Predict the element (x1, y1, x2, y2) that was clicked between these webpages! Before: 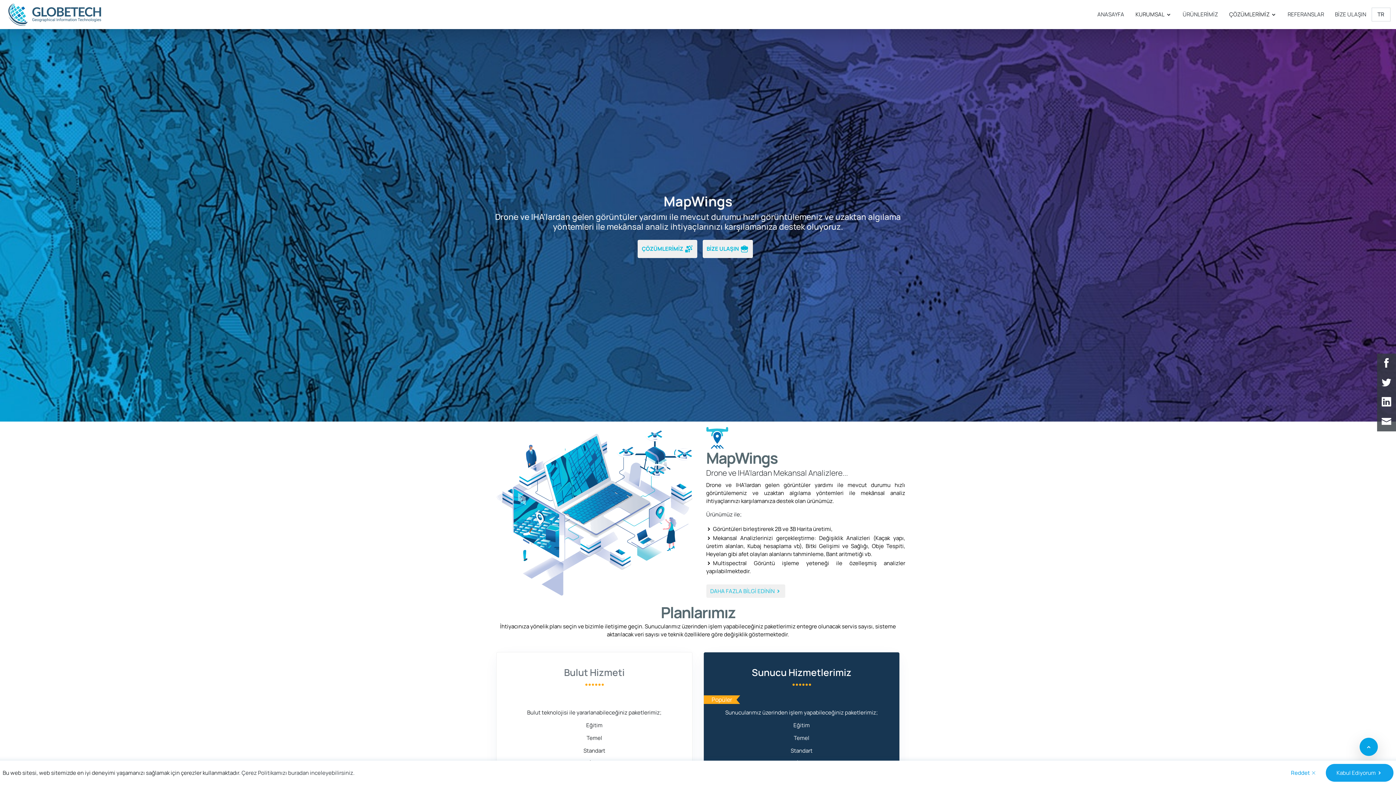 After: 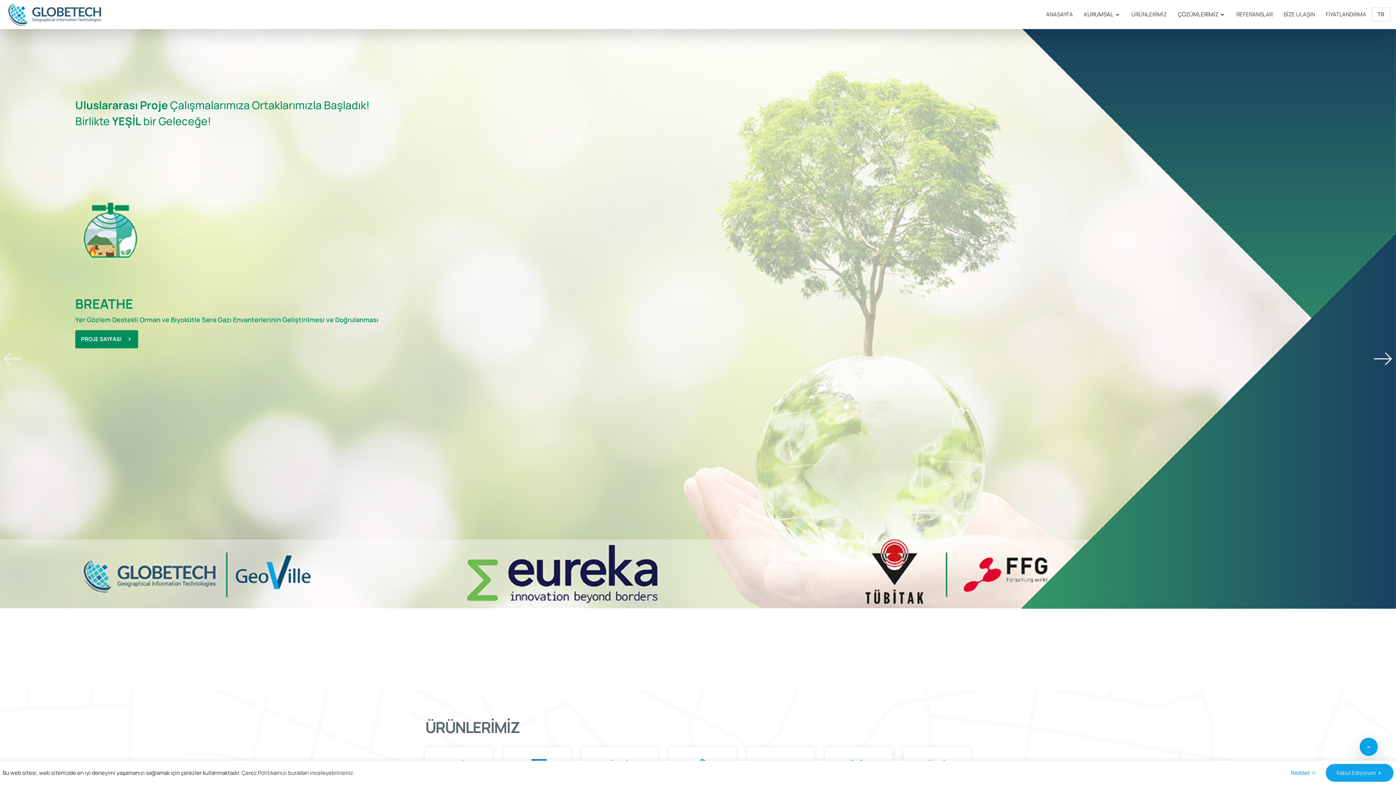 Action: label: ANASAYFA bbox: (1092, 7, 1130, 21)